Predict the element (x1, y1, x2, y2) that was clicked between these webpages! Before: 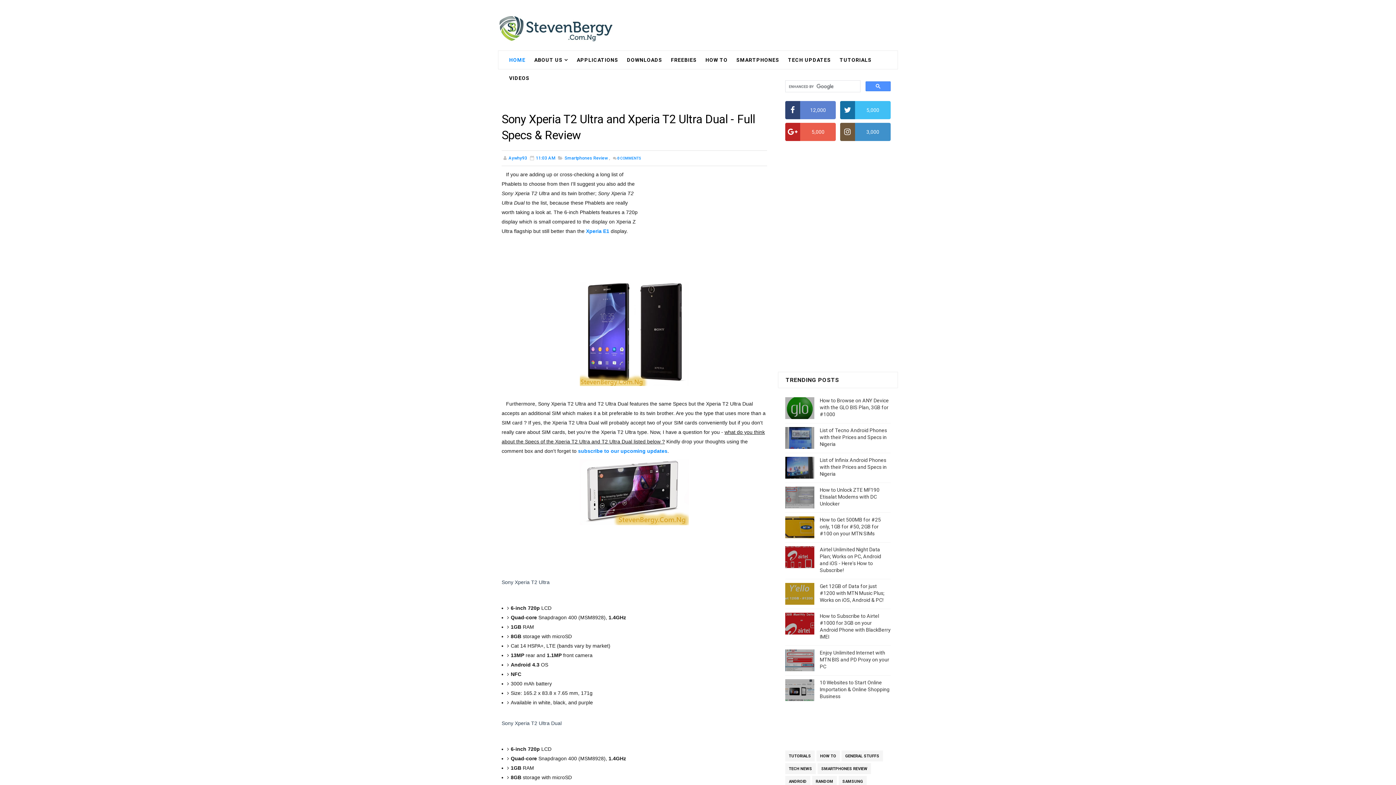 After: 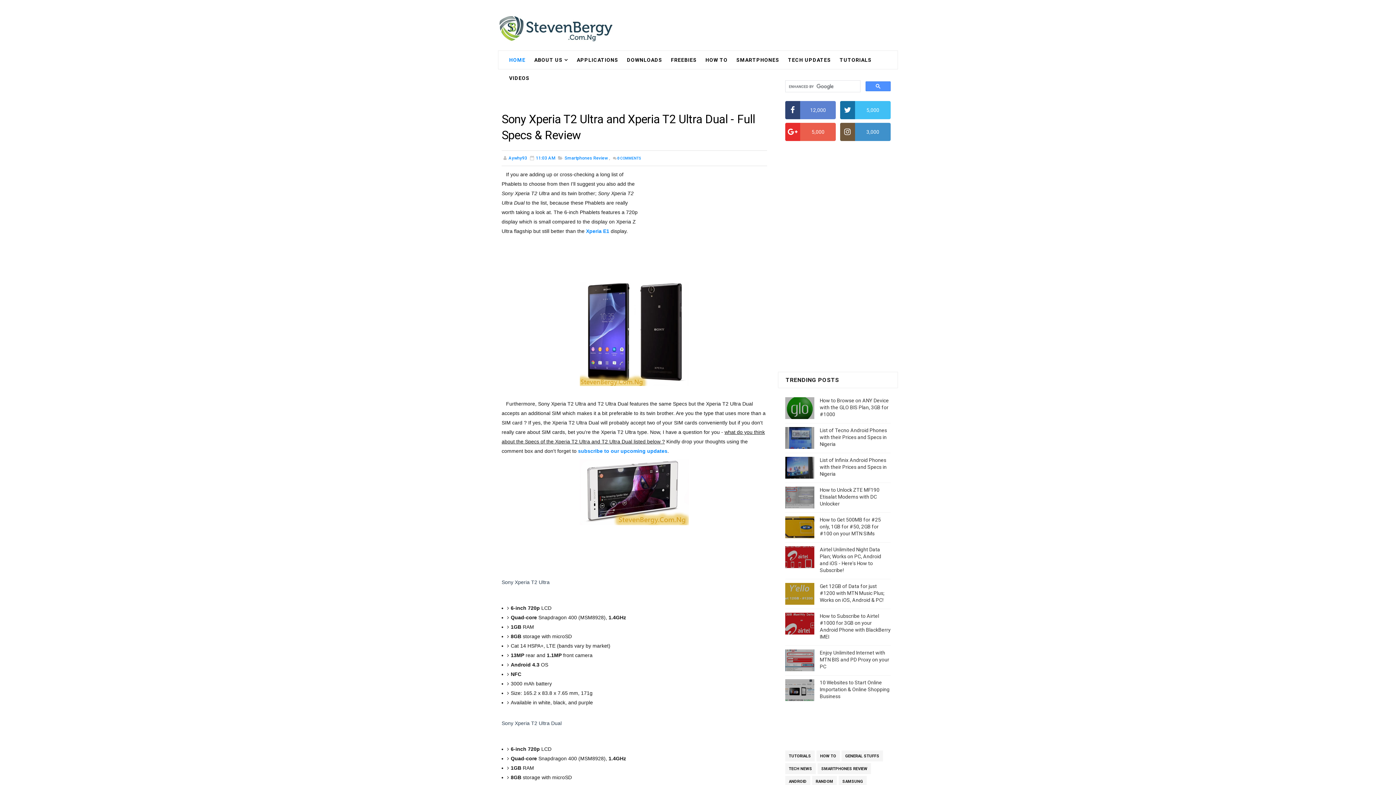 Action: label: 5,000 bbox: (785, 122, 836, 140)